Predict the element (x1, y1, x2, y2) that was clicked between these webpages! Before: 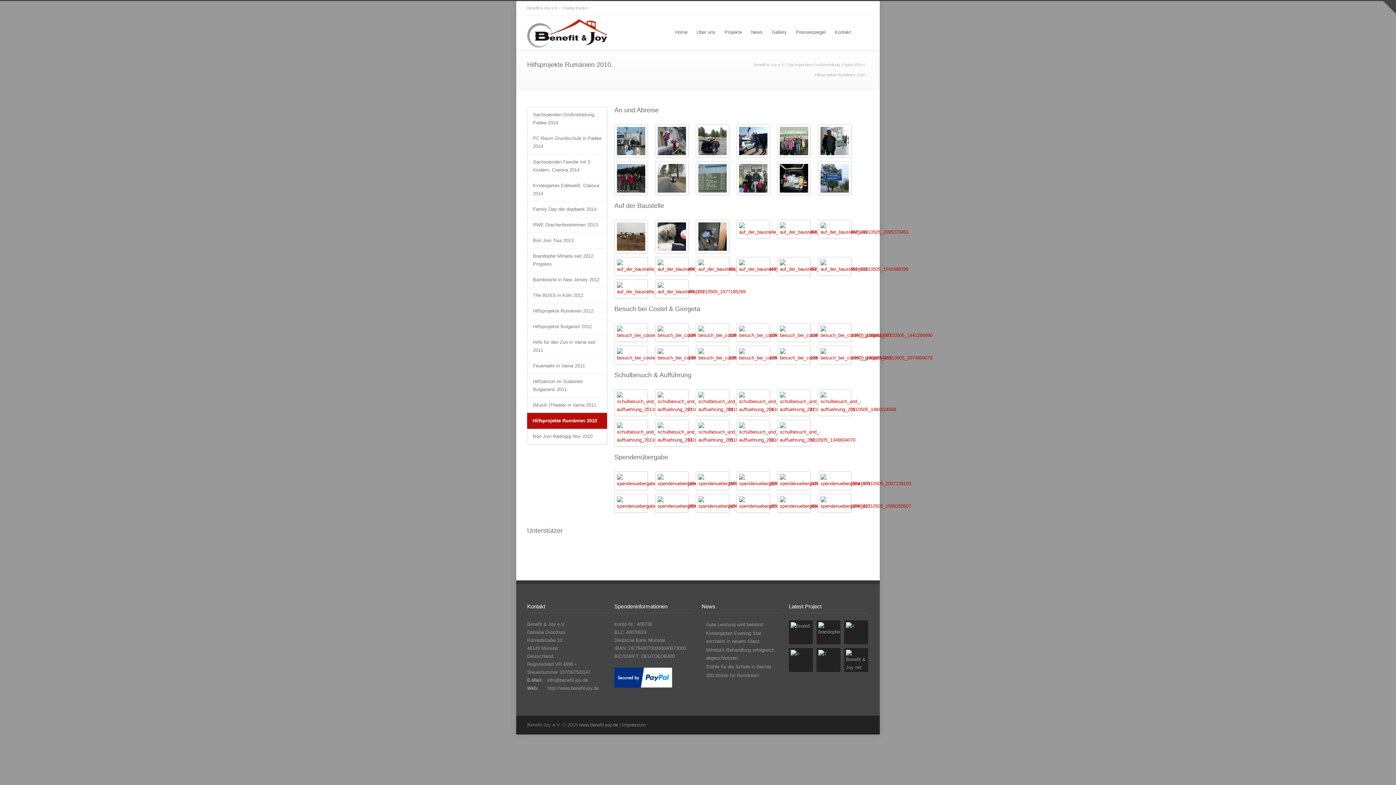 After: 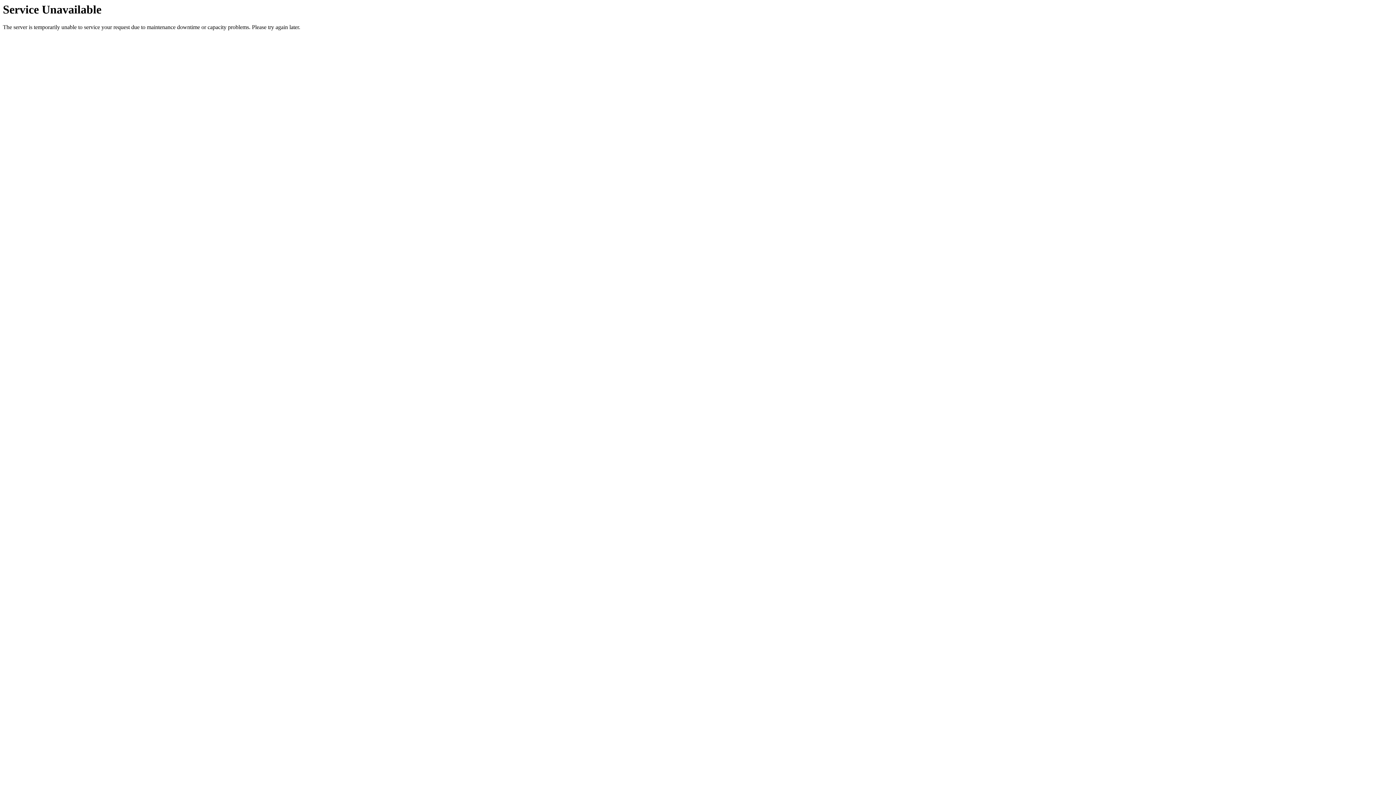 Action: bbox: (816, 648, 840, 672)